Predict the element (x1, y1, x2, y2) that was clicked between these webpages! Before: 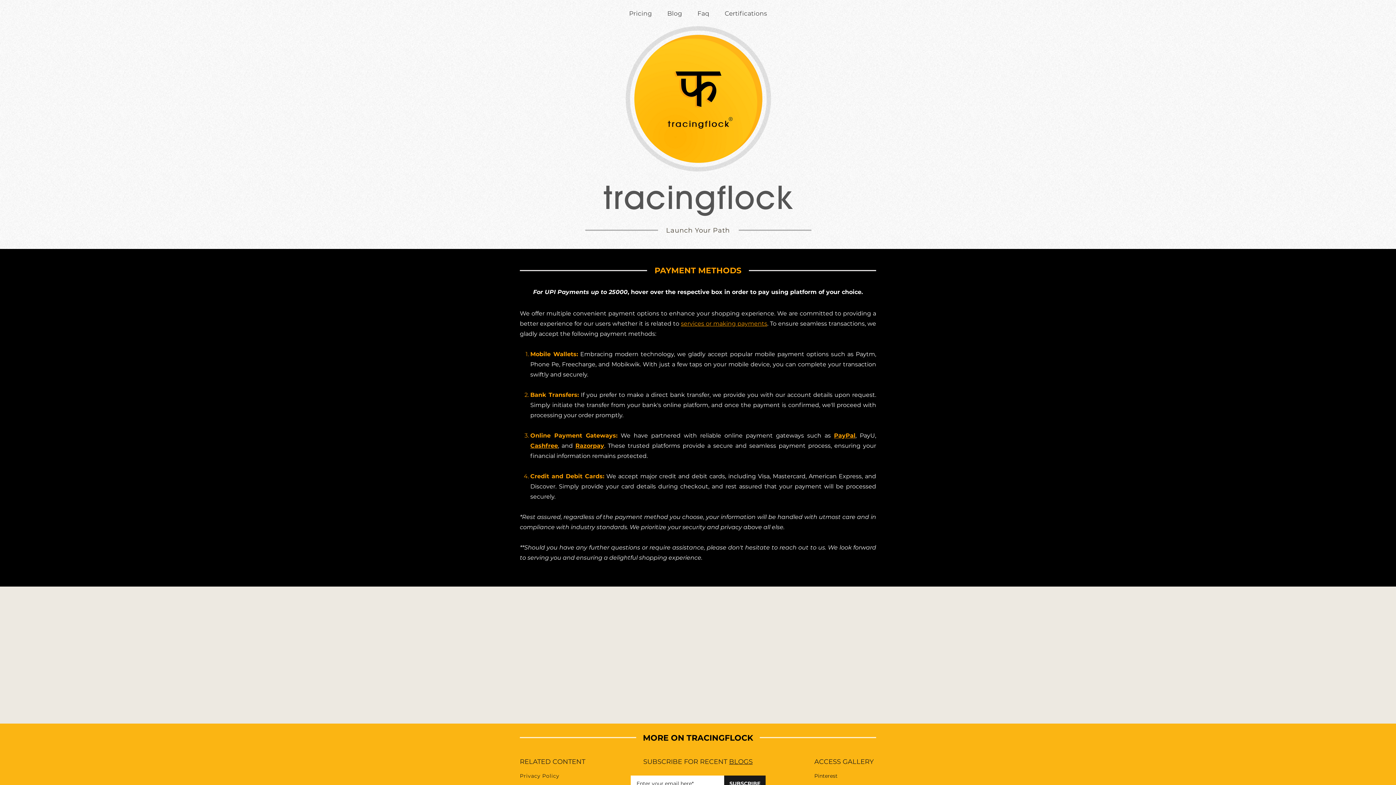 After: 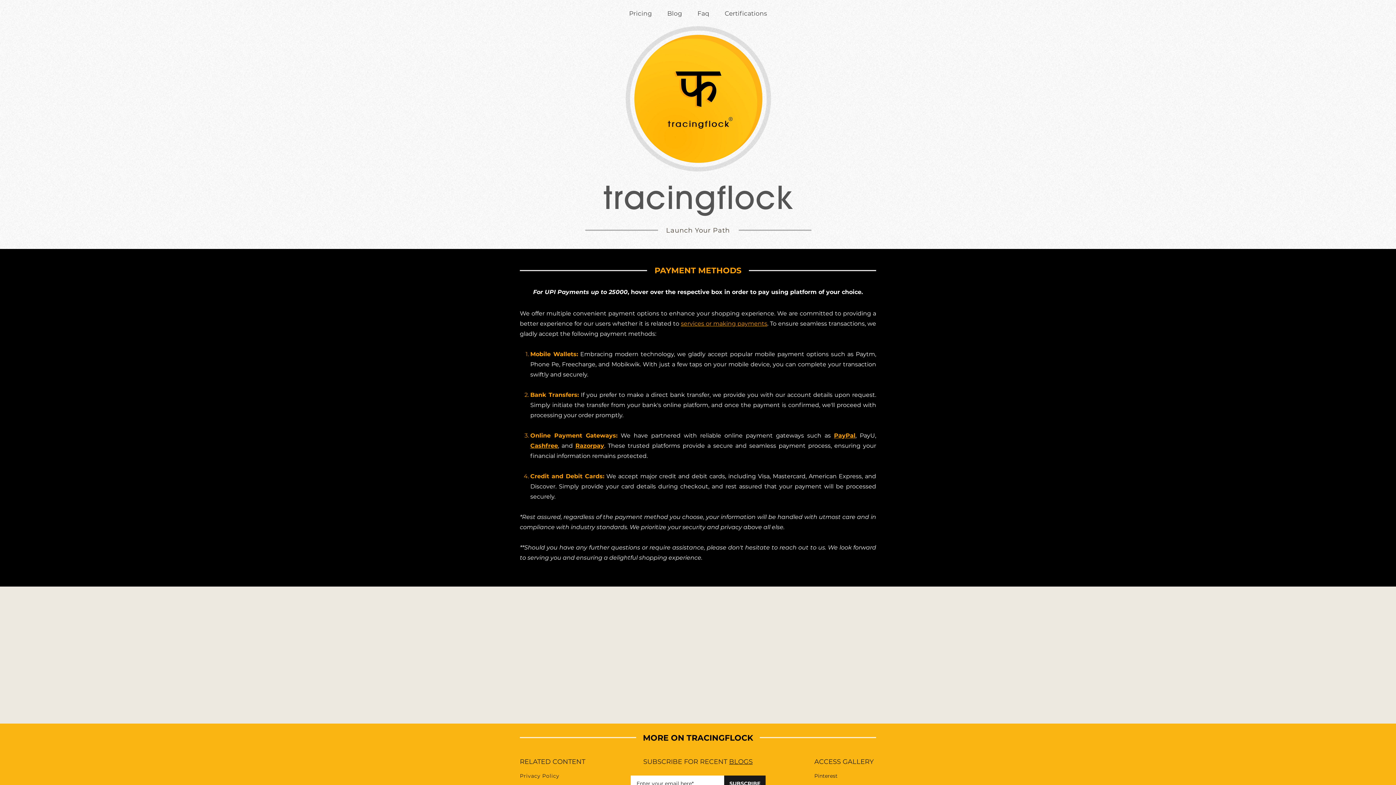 Action: label: Razorpay bbox: (575, 442, 604, 449)